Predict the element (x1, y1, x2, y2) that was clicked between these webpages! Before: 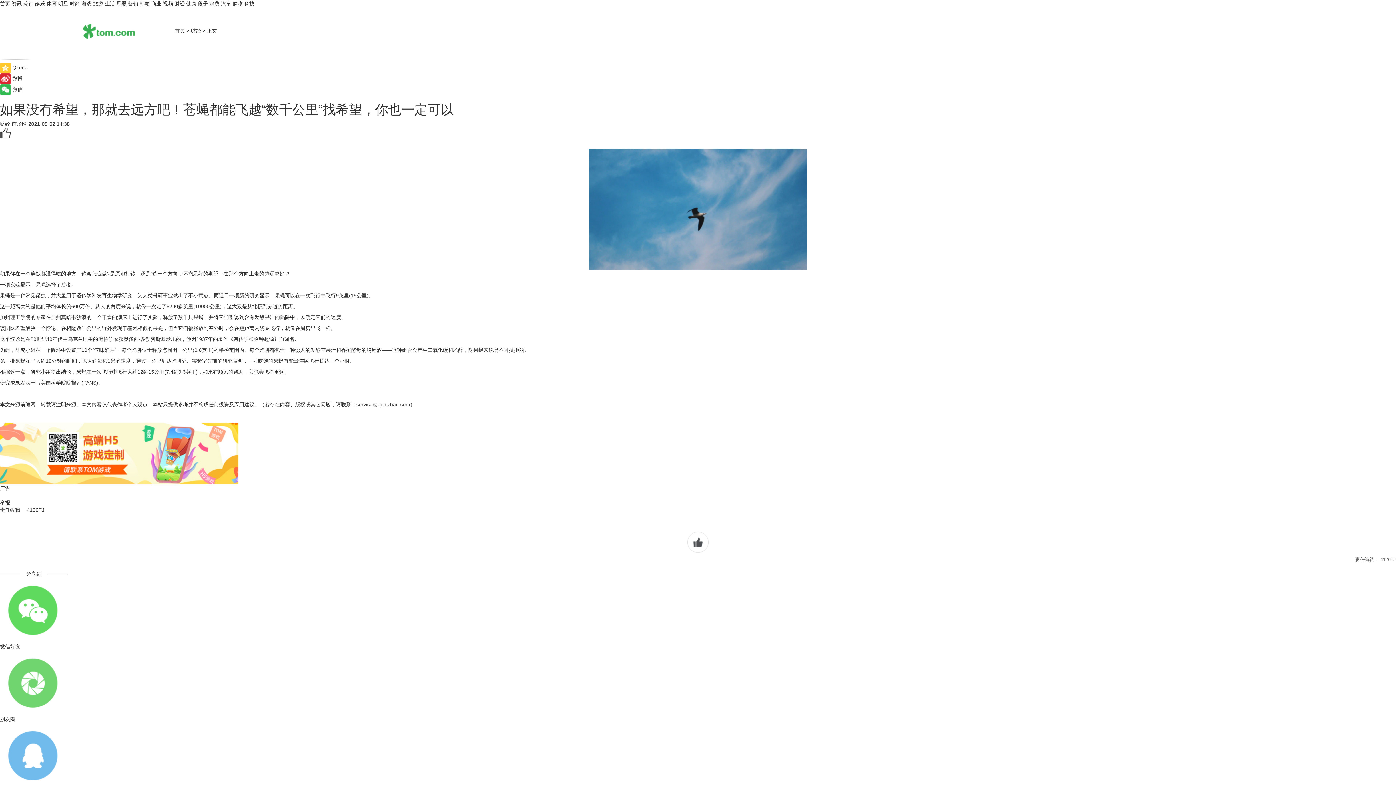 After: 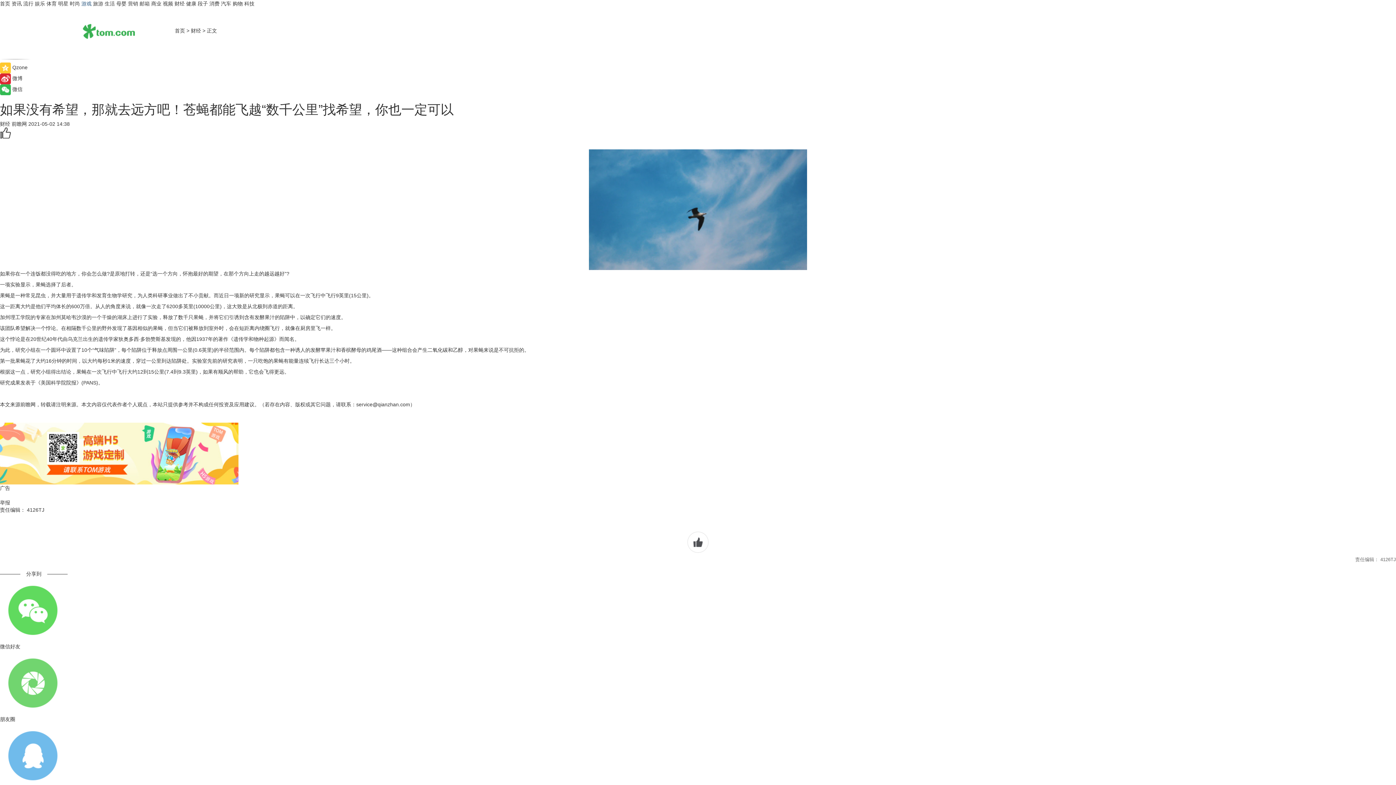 Action: label: 游戏 bbox: (81, 0, 91, 6)